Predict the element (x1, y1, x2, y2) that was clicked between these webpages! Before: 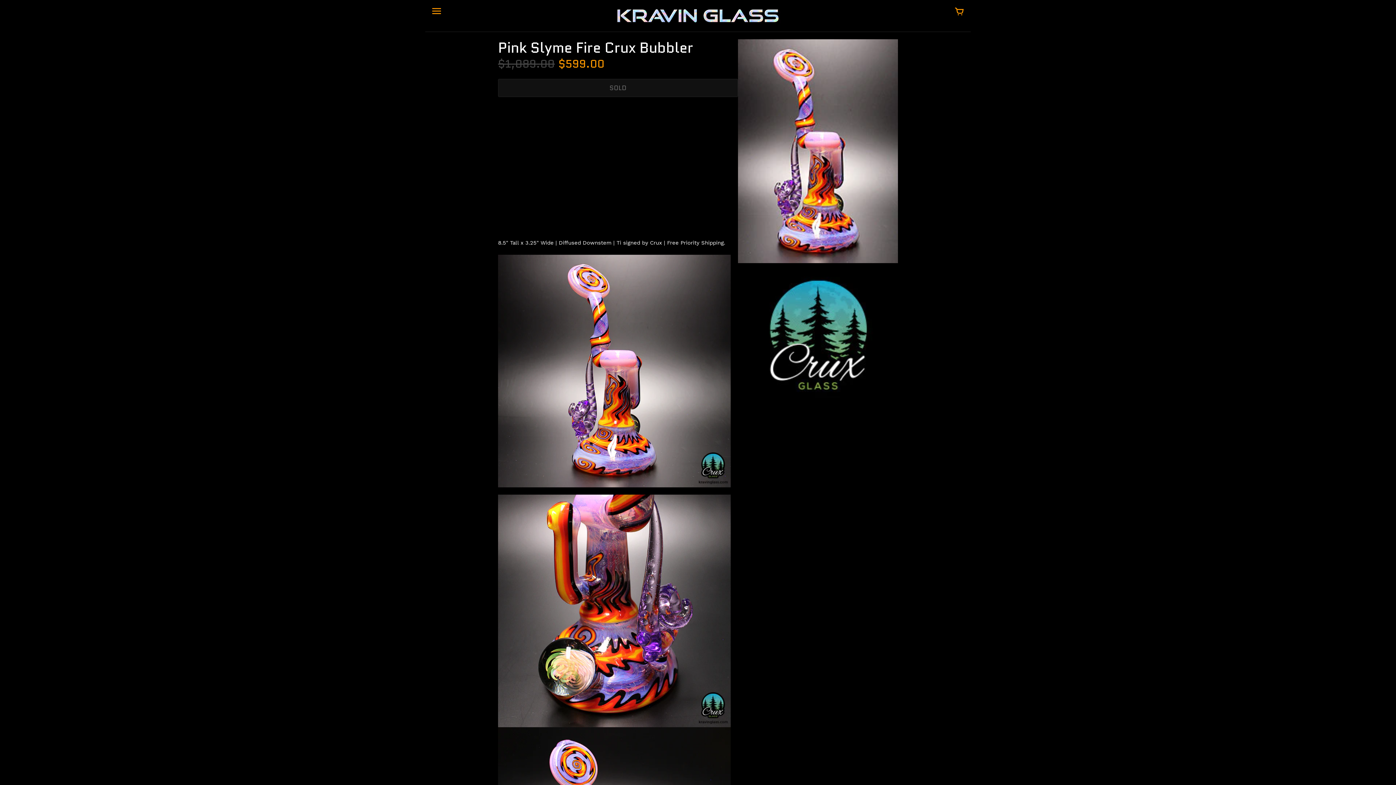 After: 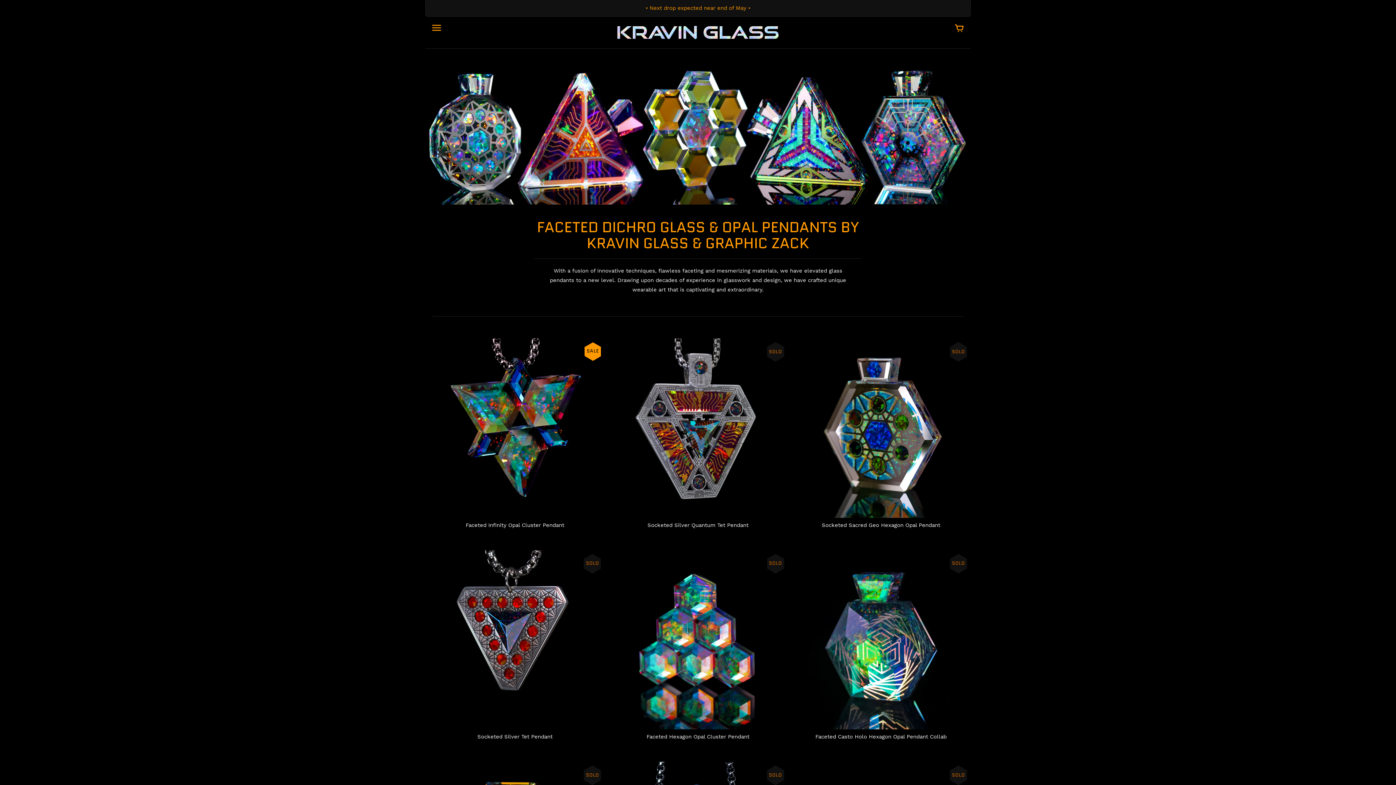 Action: bbox: (612, 7, 783, 24)